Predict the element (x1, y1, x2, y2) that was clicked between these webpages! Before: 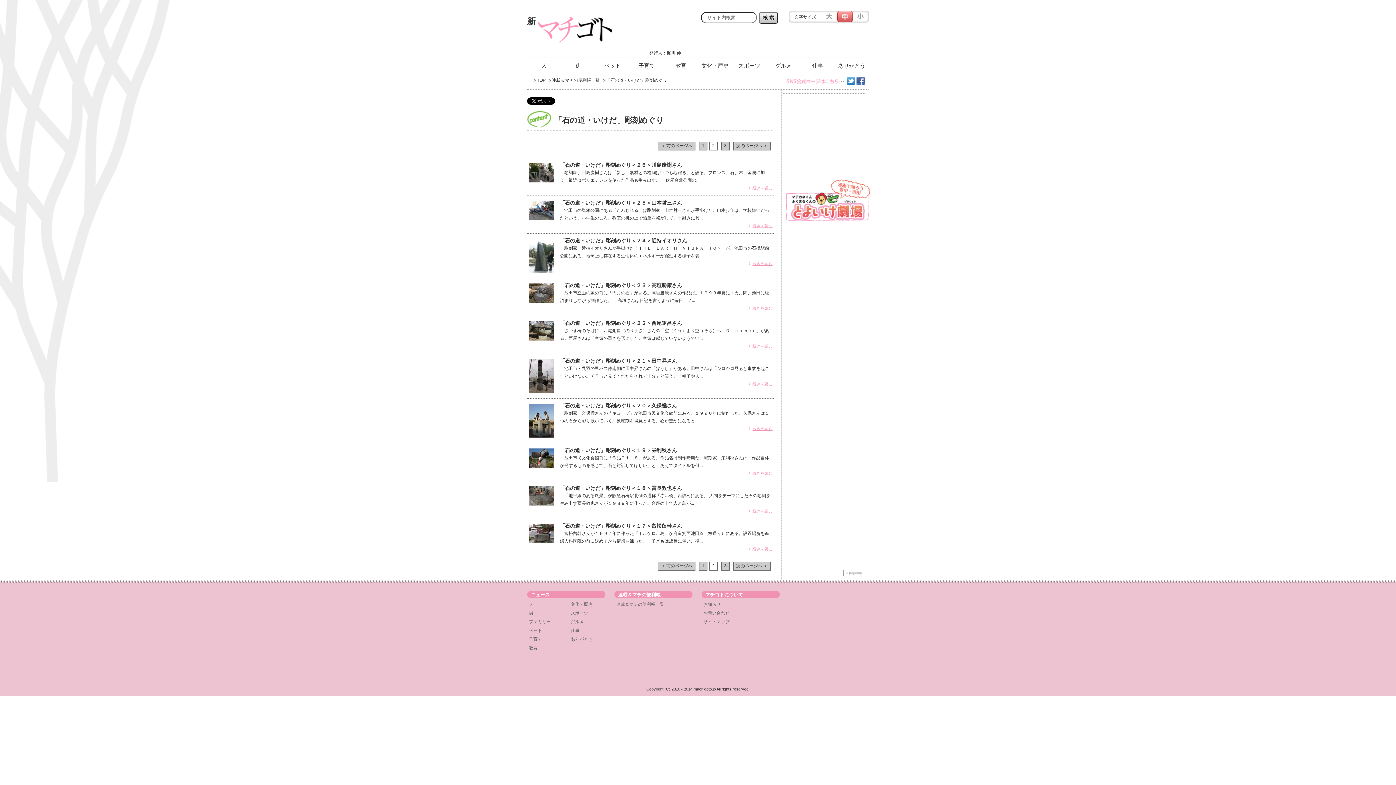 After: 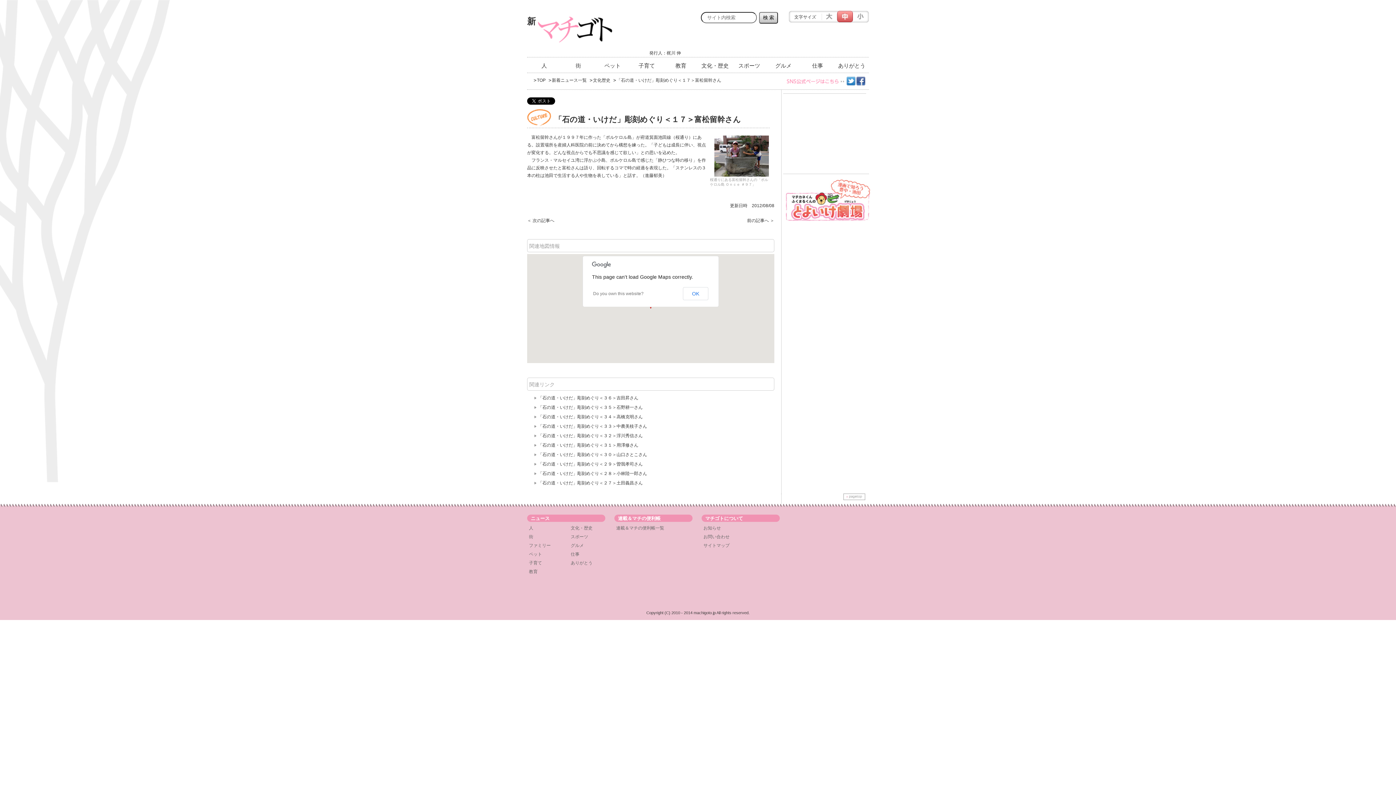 Action: bbox: (752, 546, 772, 551) label: 続きを読む